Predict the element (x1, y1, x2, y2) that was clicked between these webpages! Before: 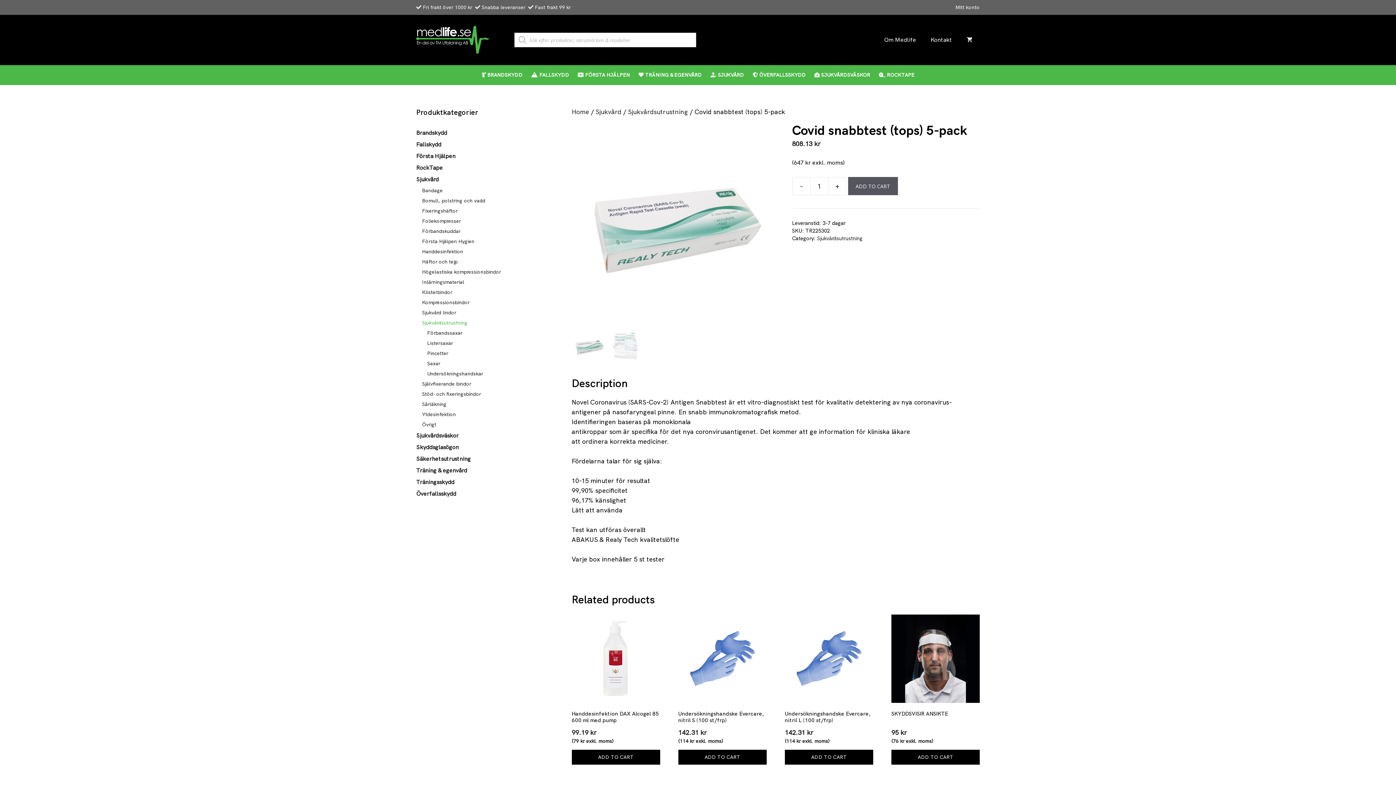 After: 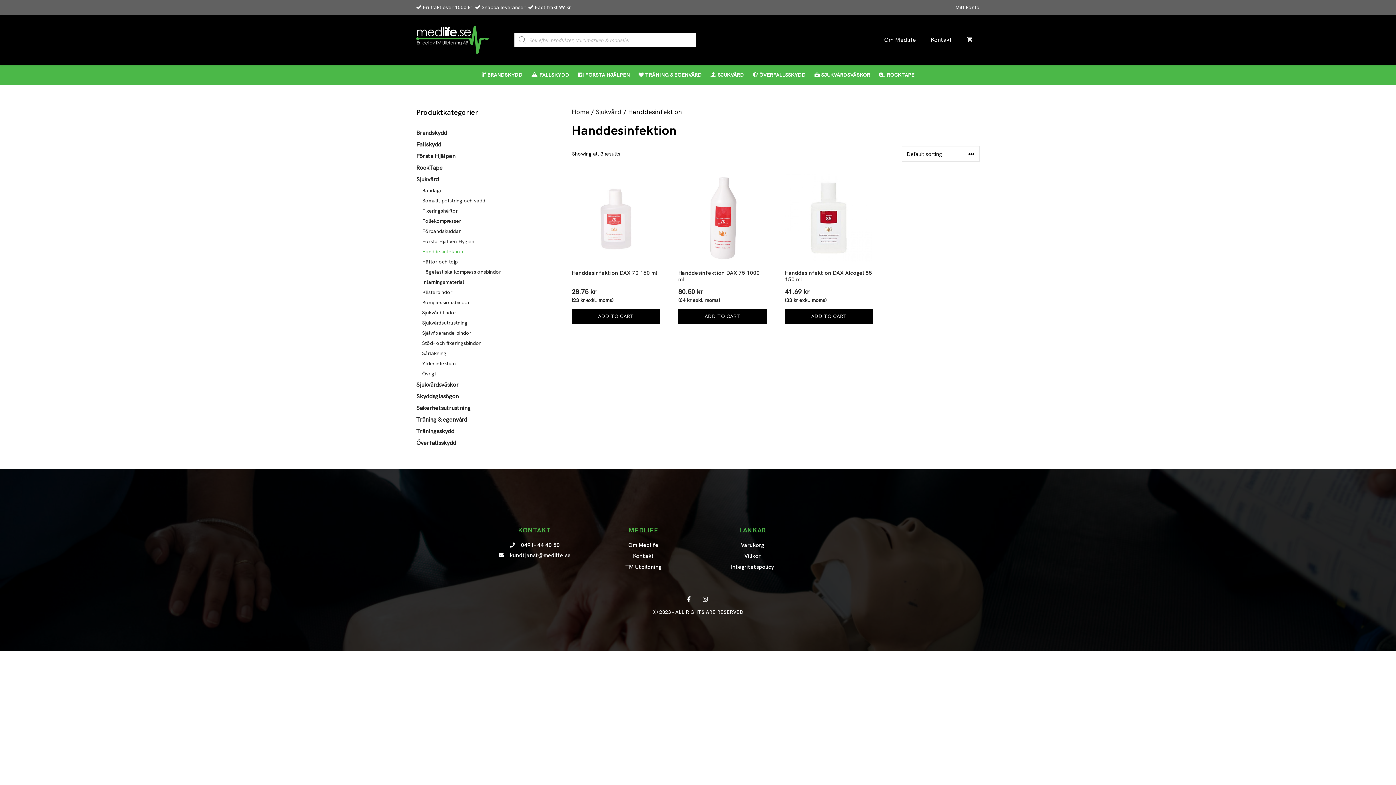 Action: bbox: (422, 248, 463, 255) label: Handdesinfektion